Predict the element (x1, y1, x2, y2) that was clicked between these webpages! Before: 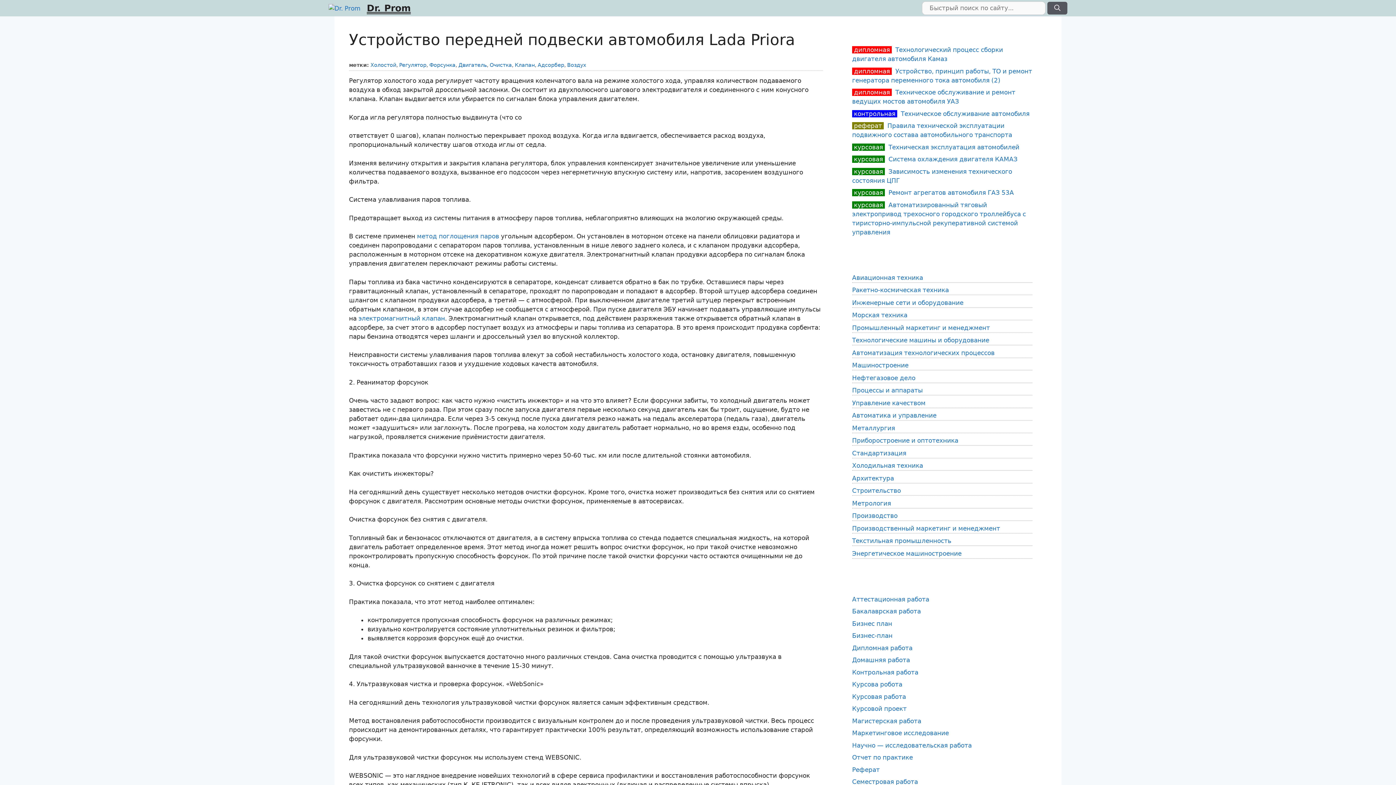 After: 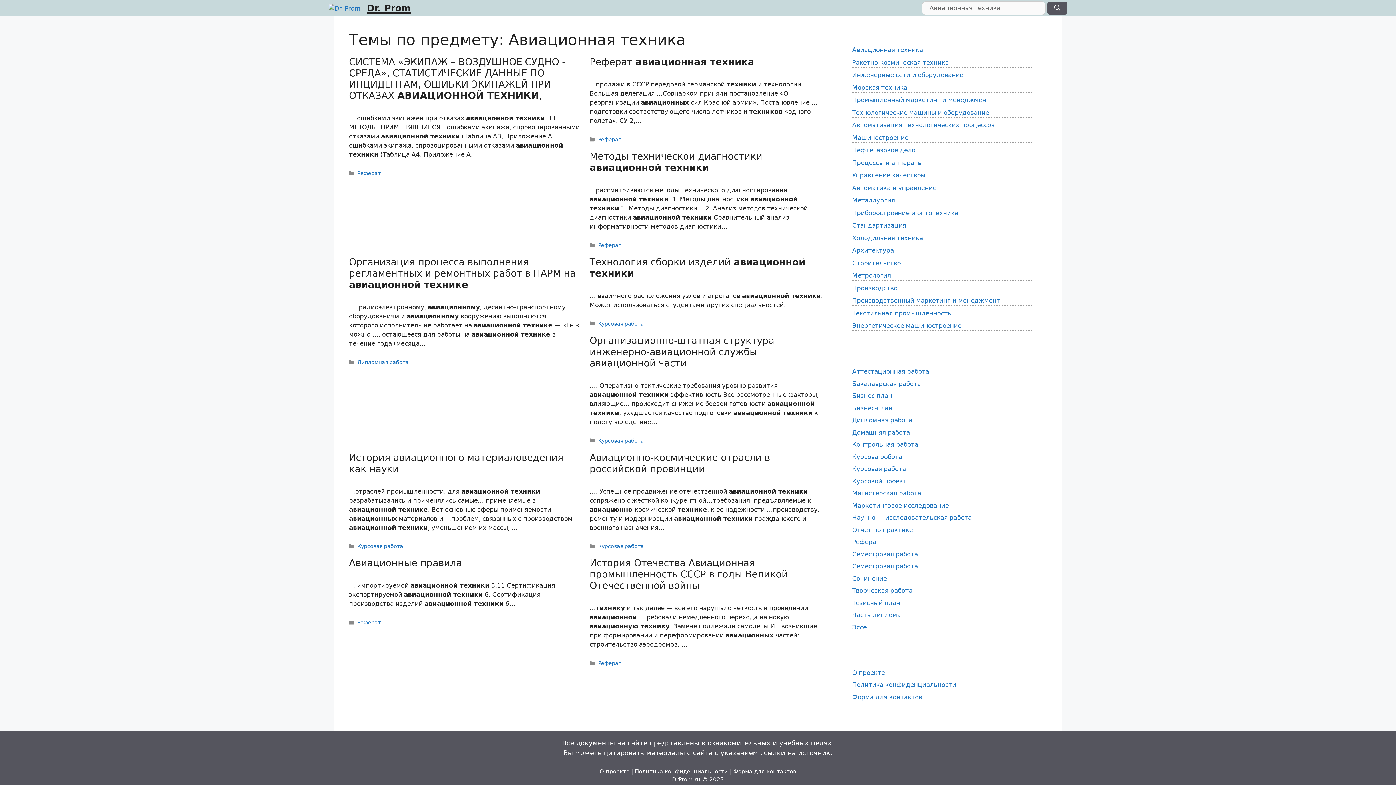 Action: bbox: (852, 274, 923, 281) label: Авиационная техника